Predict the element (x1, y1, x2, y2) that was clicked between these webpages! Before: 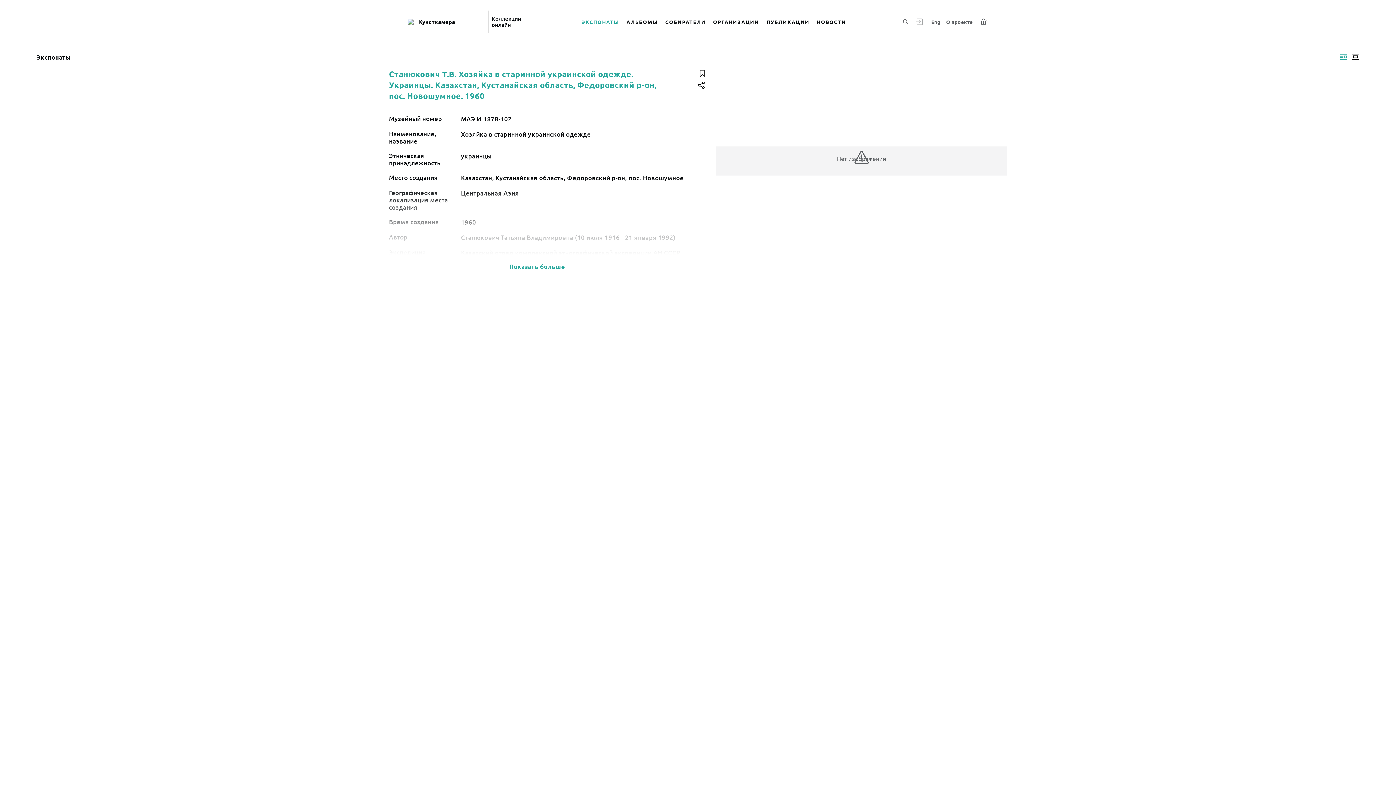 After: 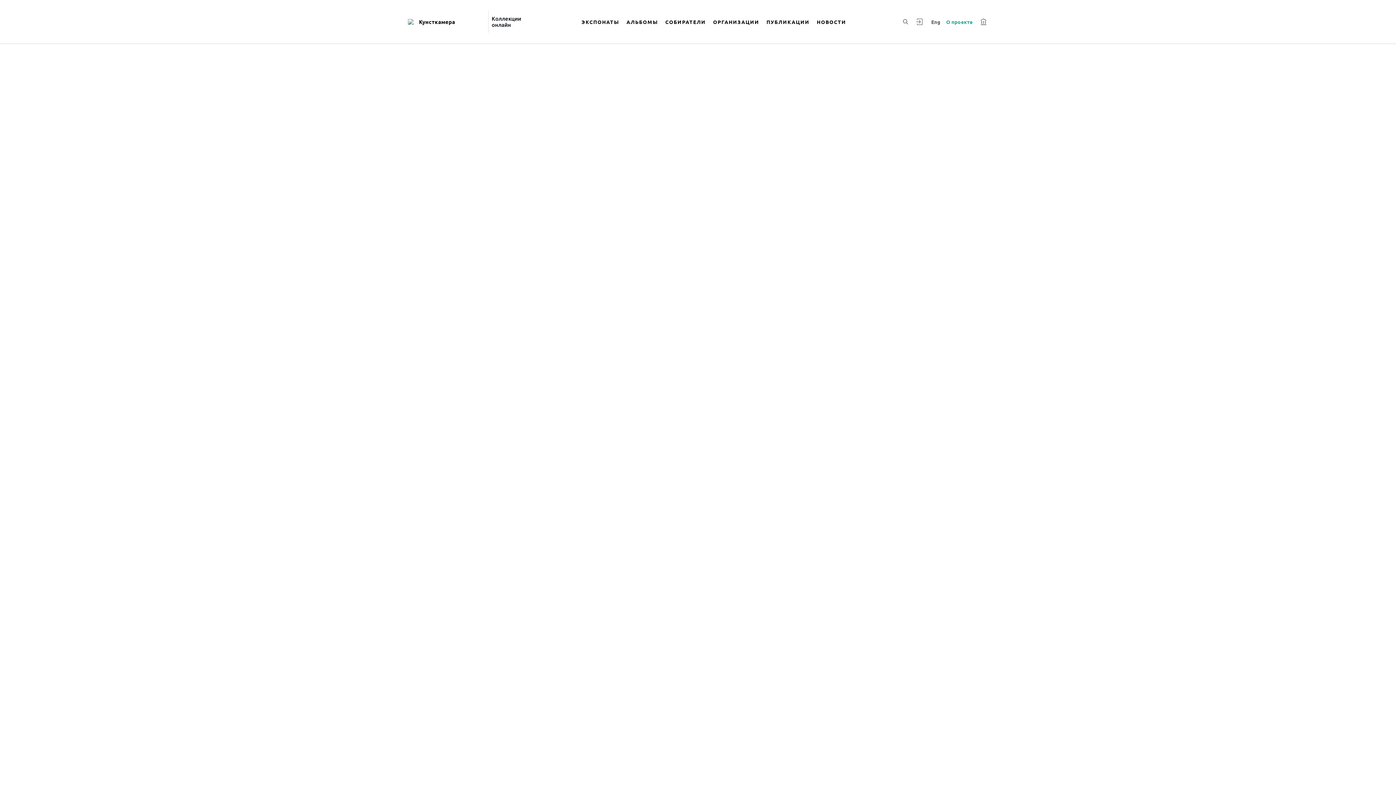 Action: label: О проекте bbox: (944, 15, 974, 28)